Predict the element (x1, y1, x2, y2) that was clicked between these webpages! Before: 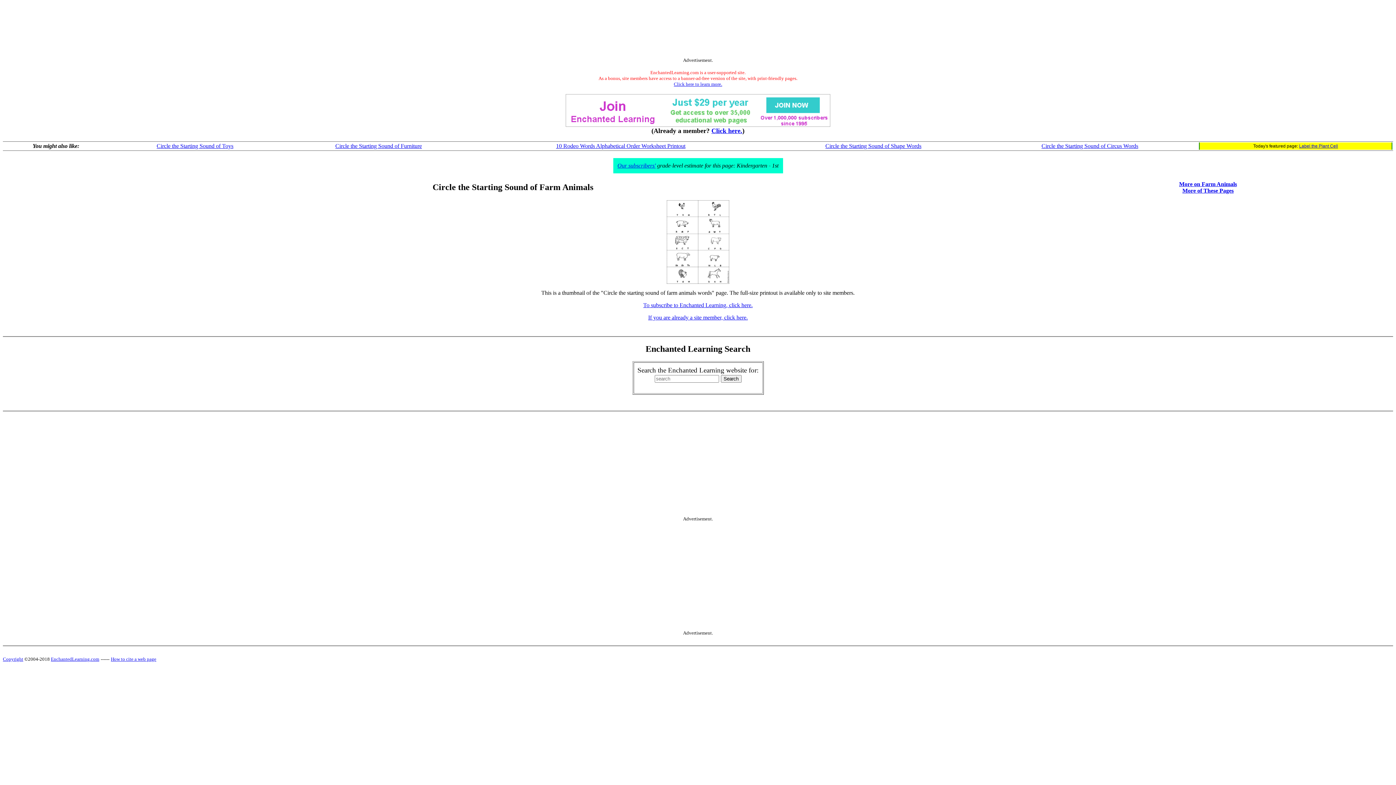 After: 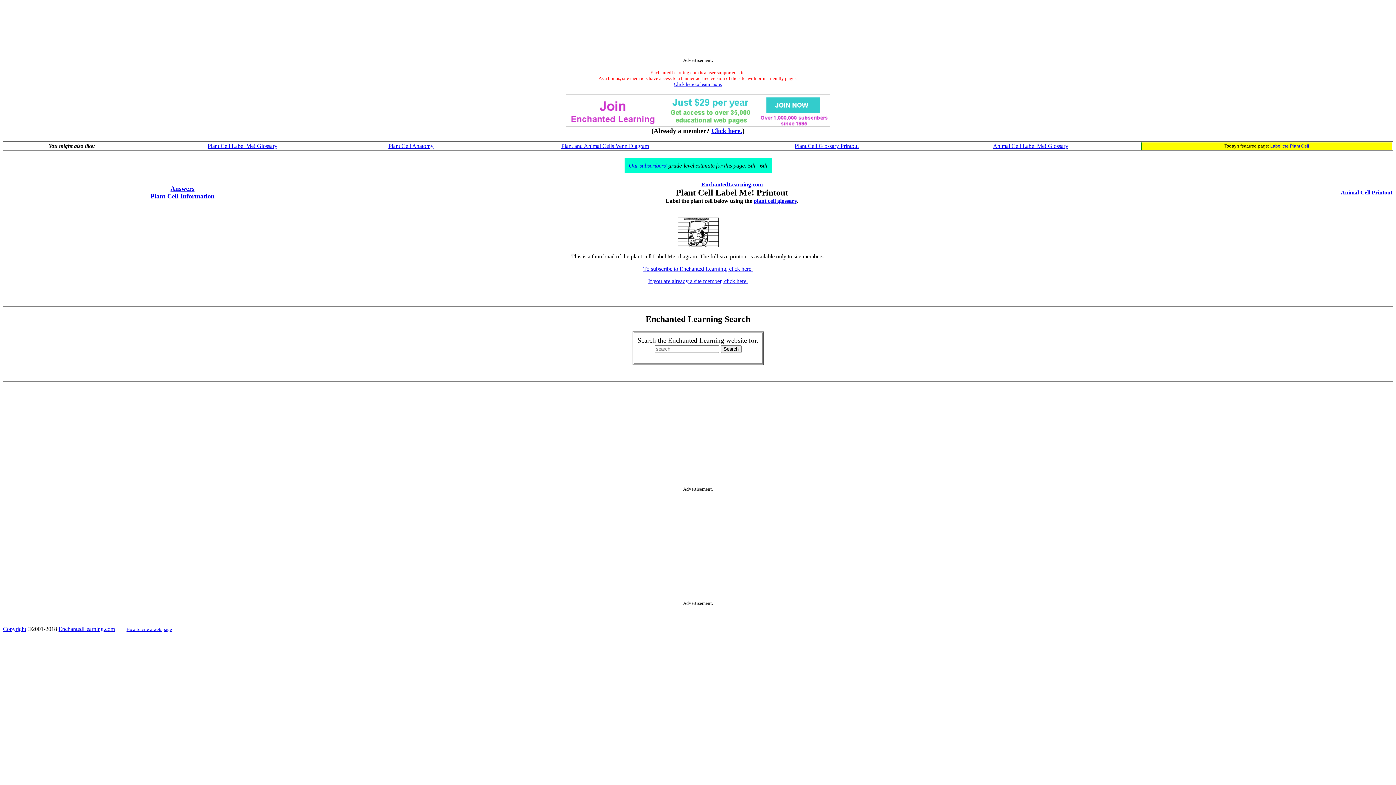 Action: label: Label the Plant Cell bbox: (1299, 143, 1338, 148)